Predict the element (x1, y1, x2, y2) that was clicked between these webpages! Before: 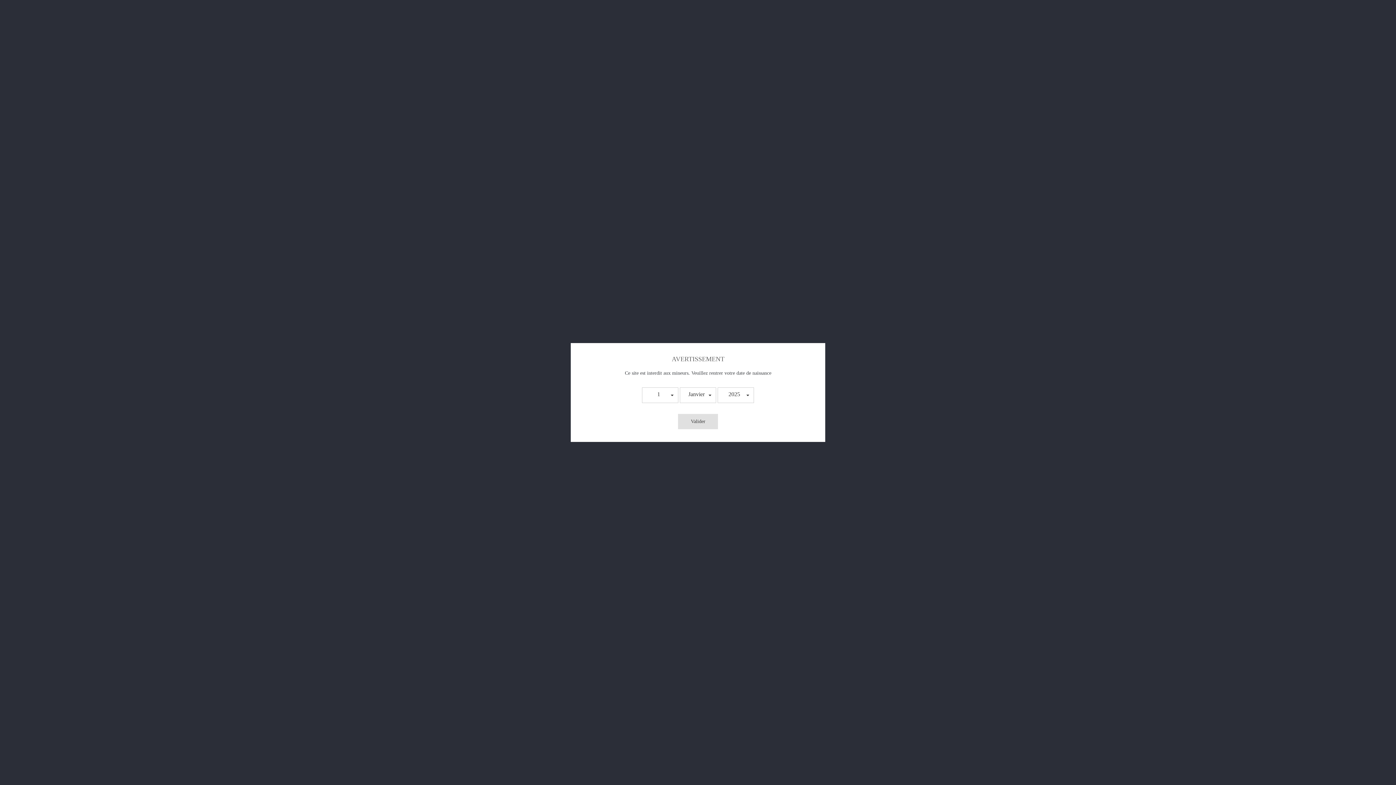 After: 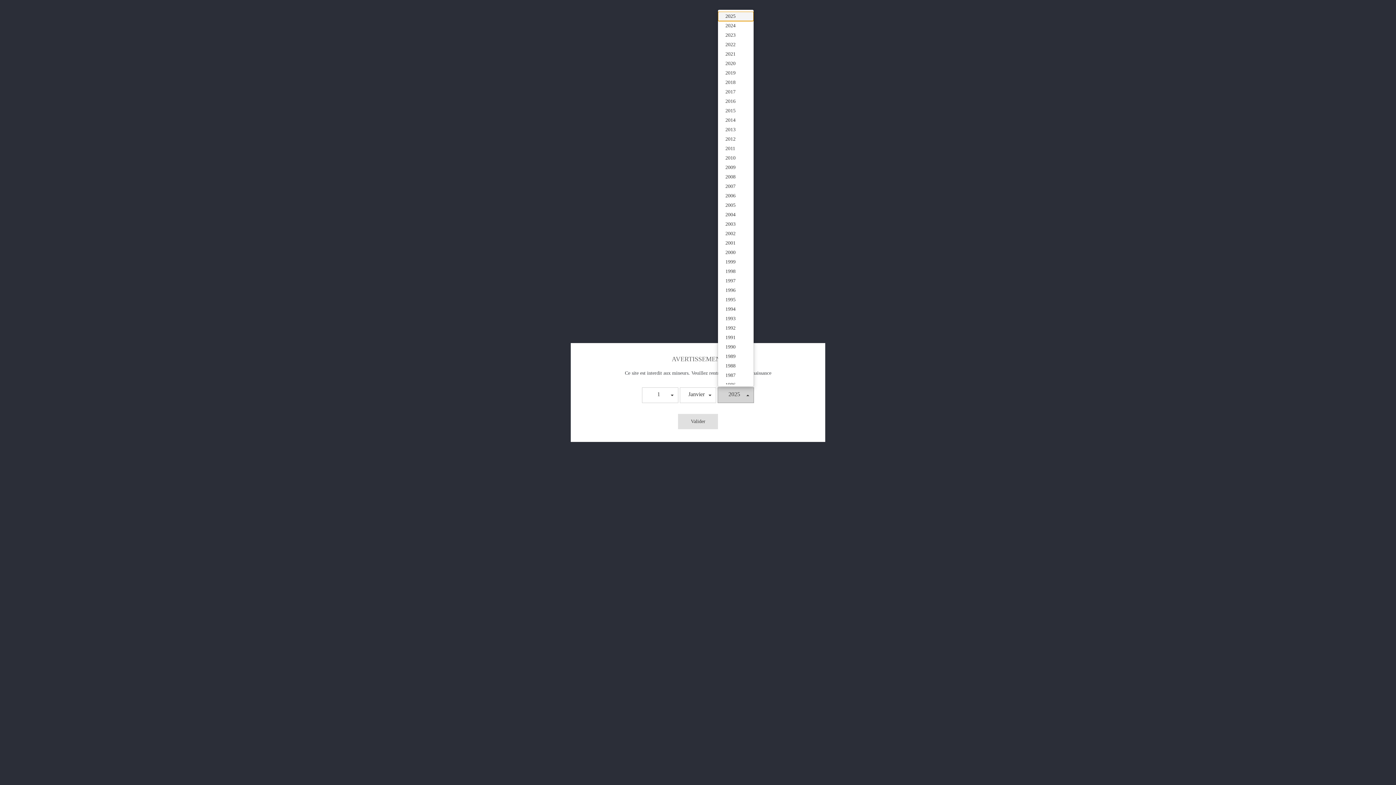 Action: bbox: (717, 387, 754, 403) label: 2025 